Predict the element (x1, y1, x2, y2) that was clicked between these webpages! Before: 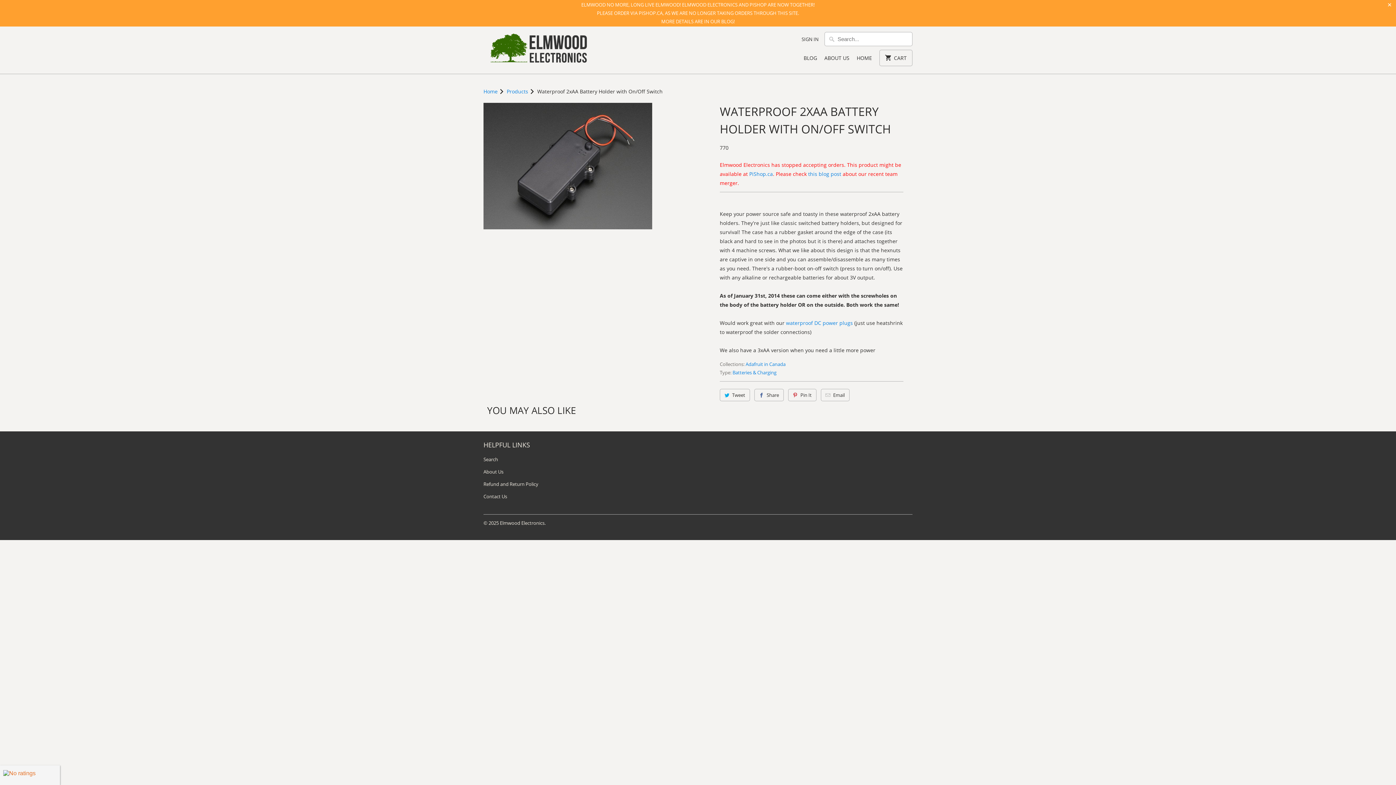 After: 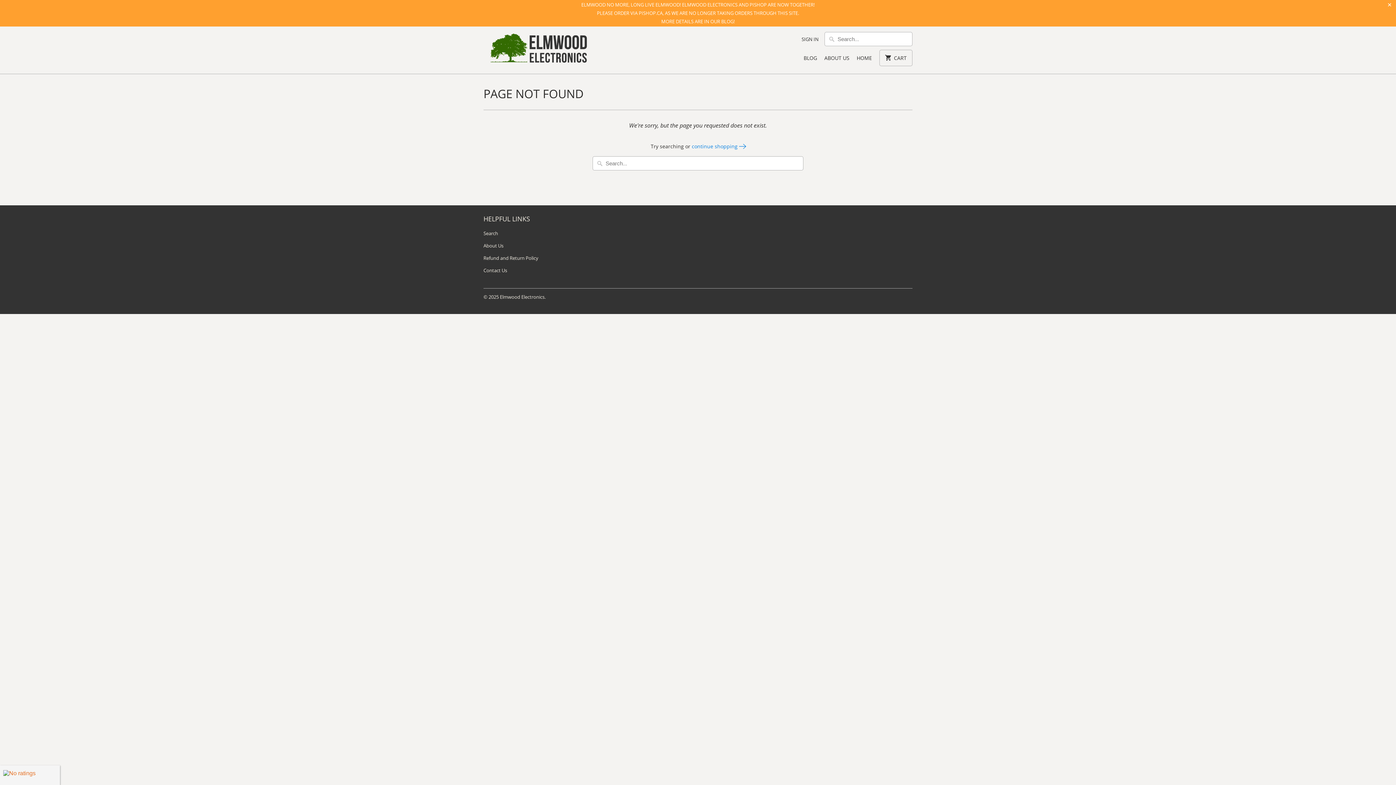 Action: bbox: (732, 369, 776, 375) label: Batteries & Charging